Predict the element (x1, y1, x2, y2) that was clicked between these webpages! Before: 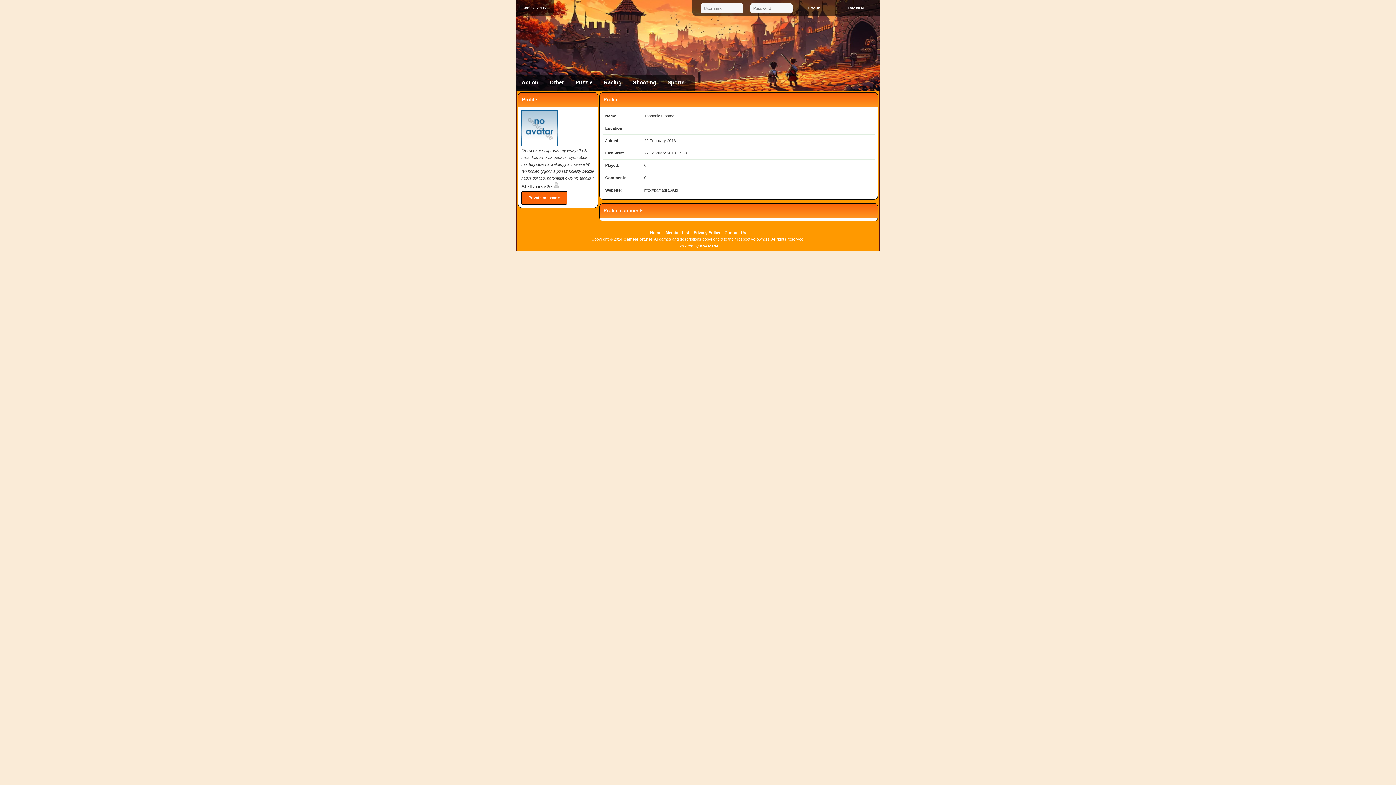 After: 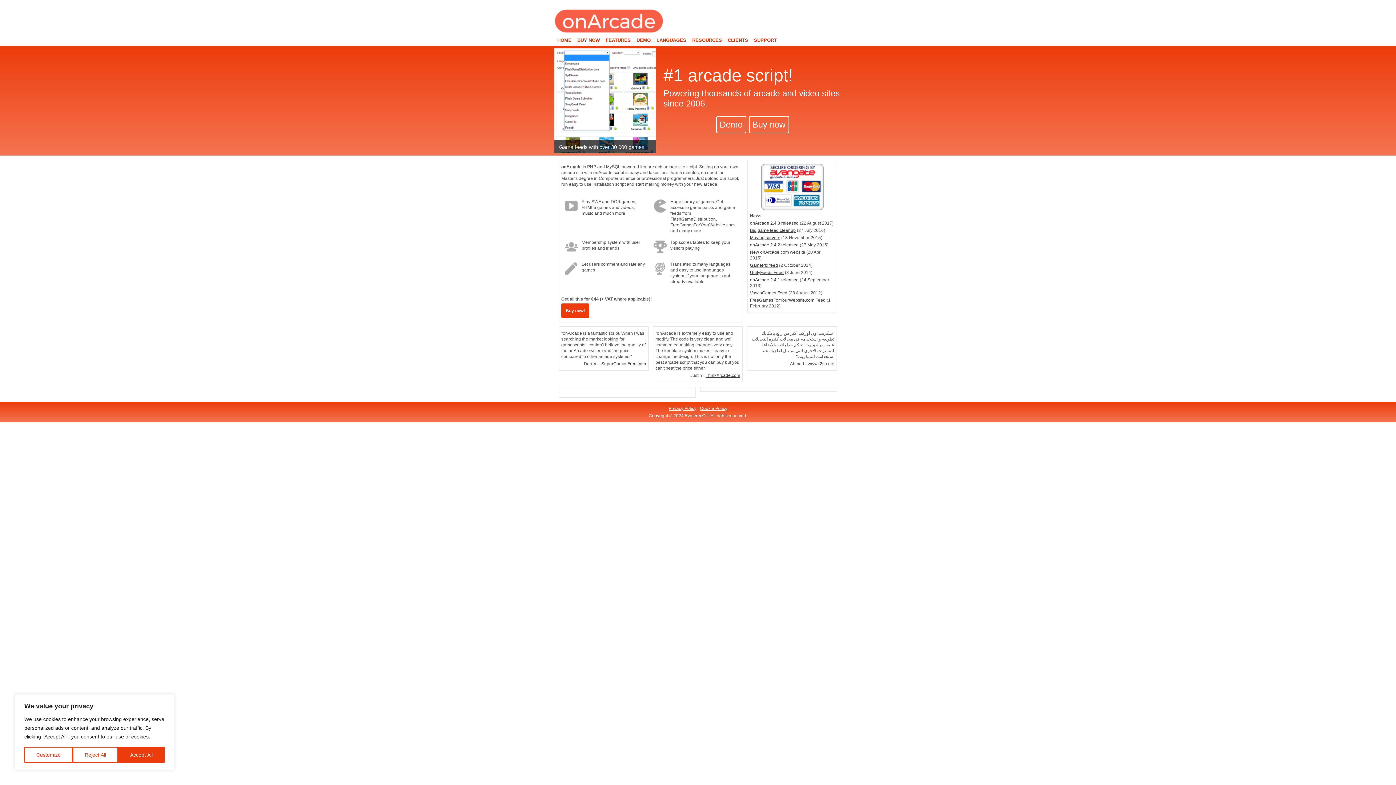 Action: bbox: (700, 244, 718, 248) label: onArcade